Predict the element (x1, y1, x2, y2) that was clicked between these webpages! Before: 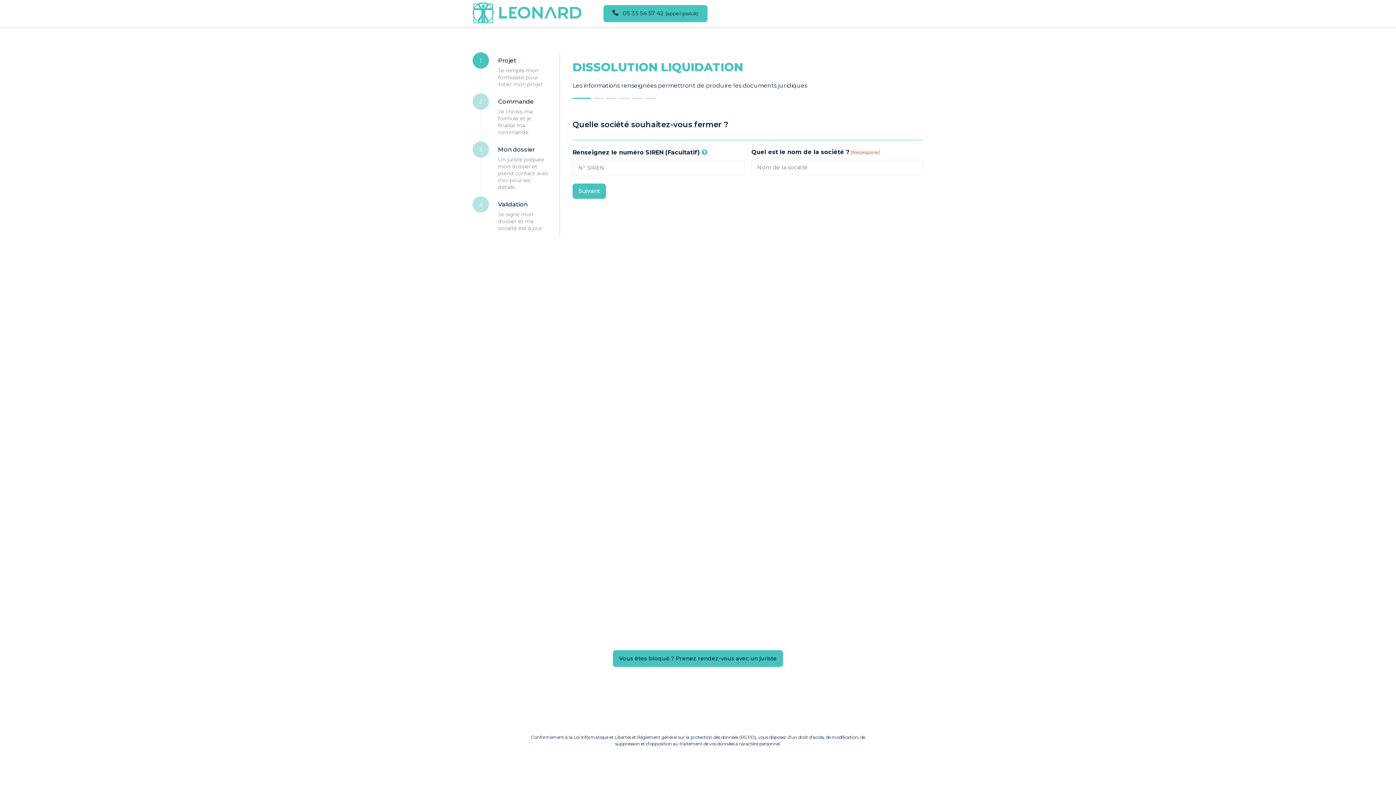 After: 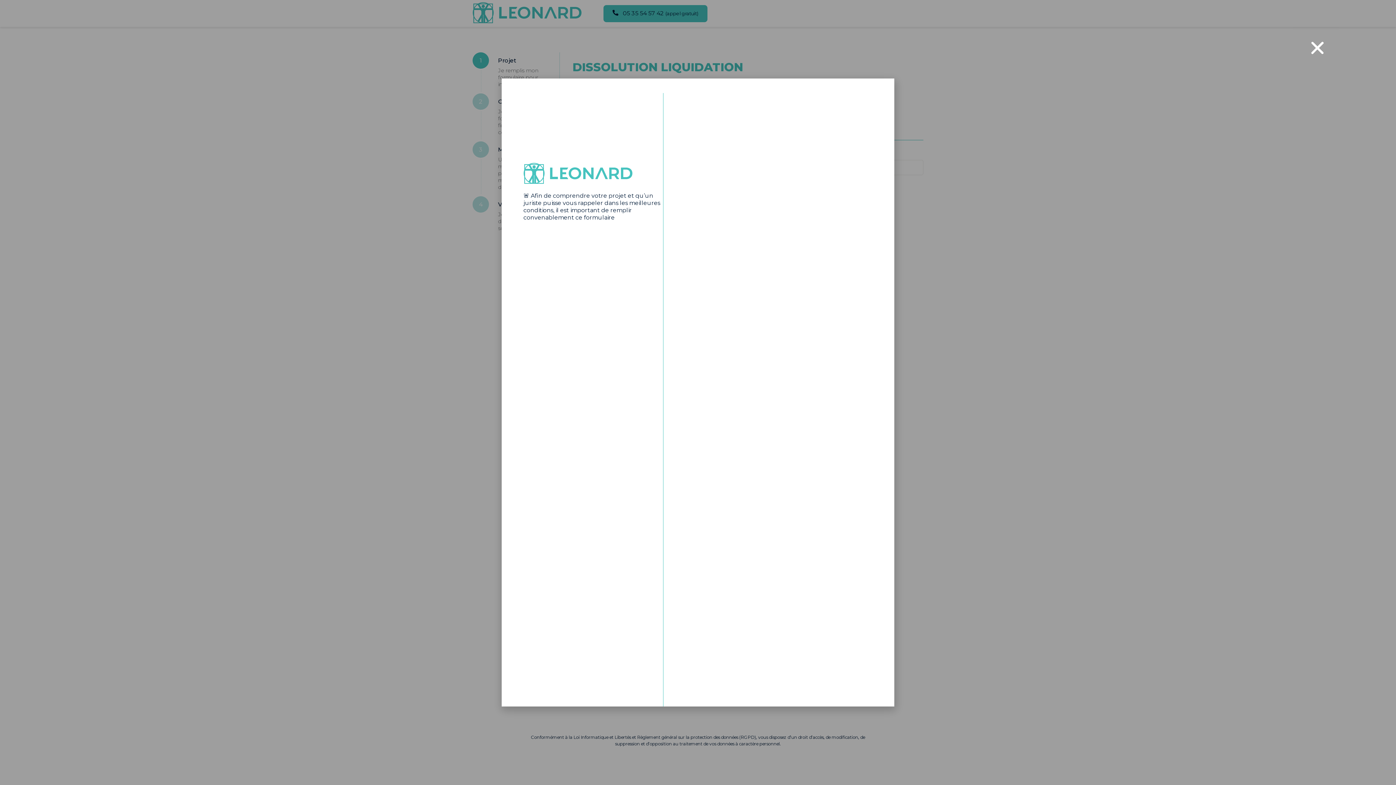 Action: bbox: (613, 650, 783, 667) label: Vous êtes bloqué ? Prenez rendez-vous avec un juriste